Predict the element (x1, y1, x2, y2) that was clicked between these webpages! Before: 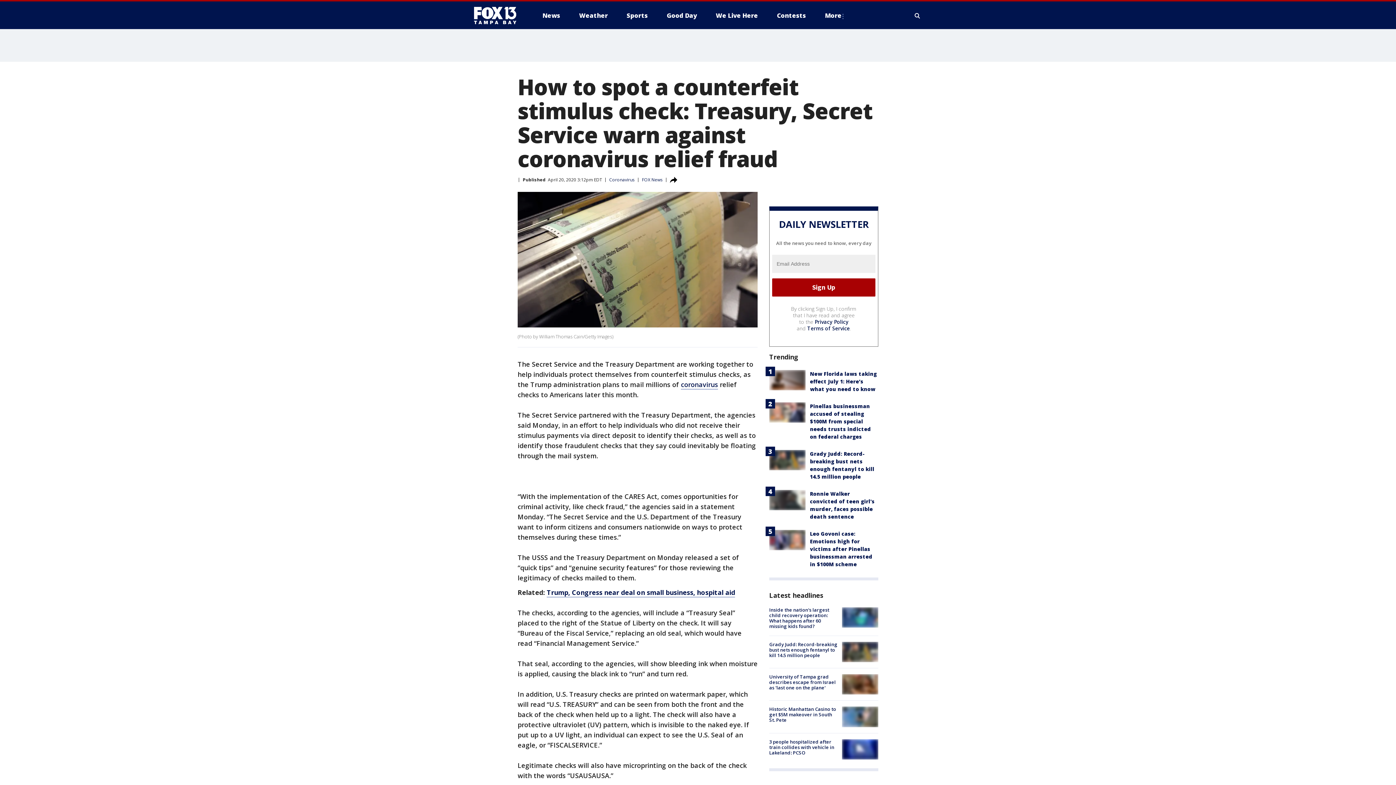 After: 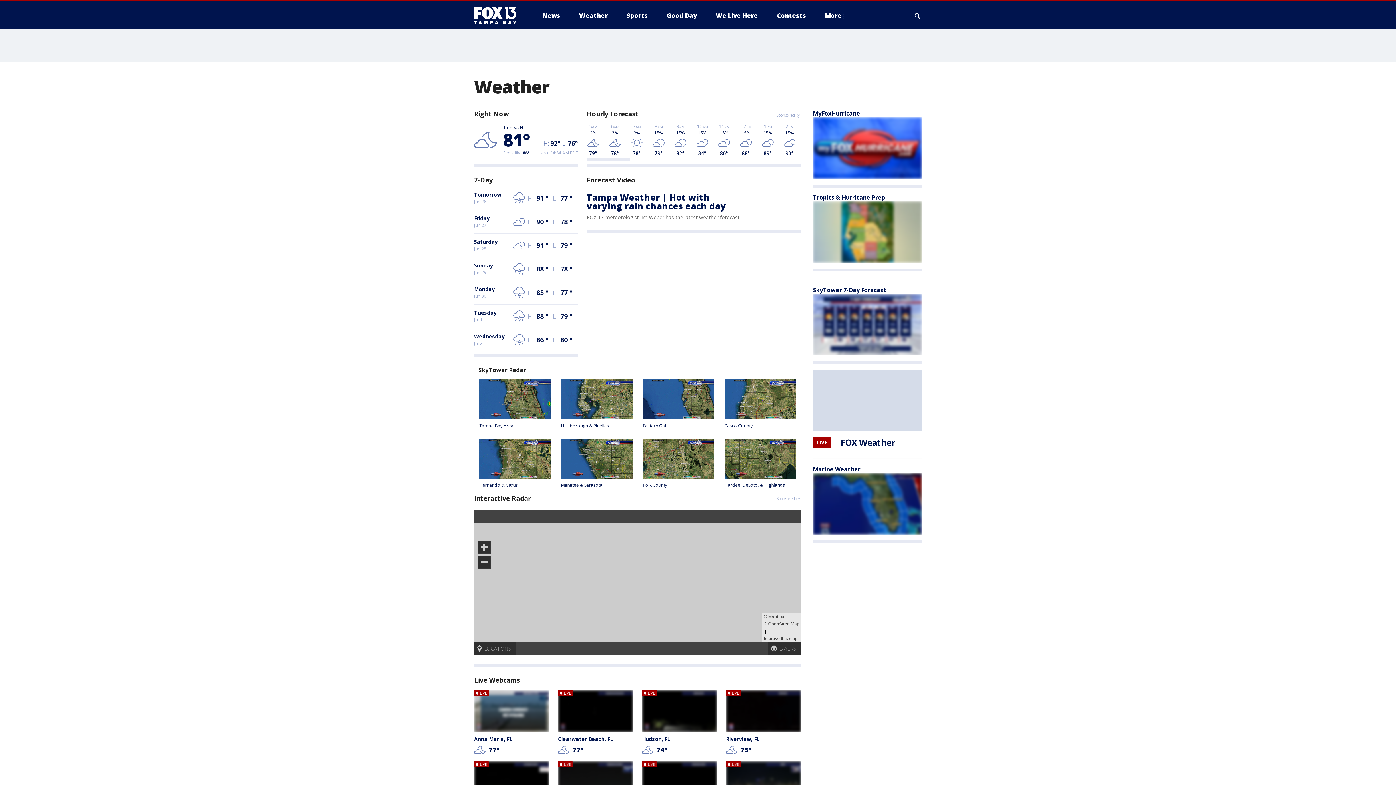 Action: label: Weather bbox: (573, 9, 613, 21)